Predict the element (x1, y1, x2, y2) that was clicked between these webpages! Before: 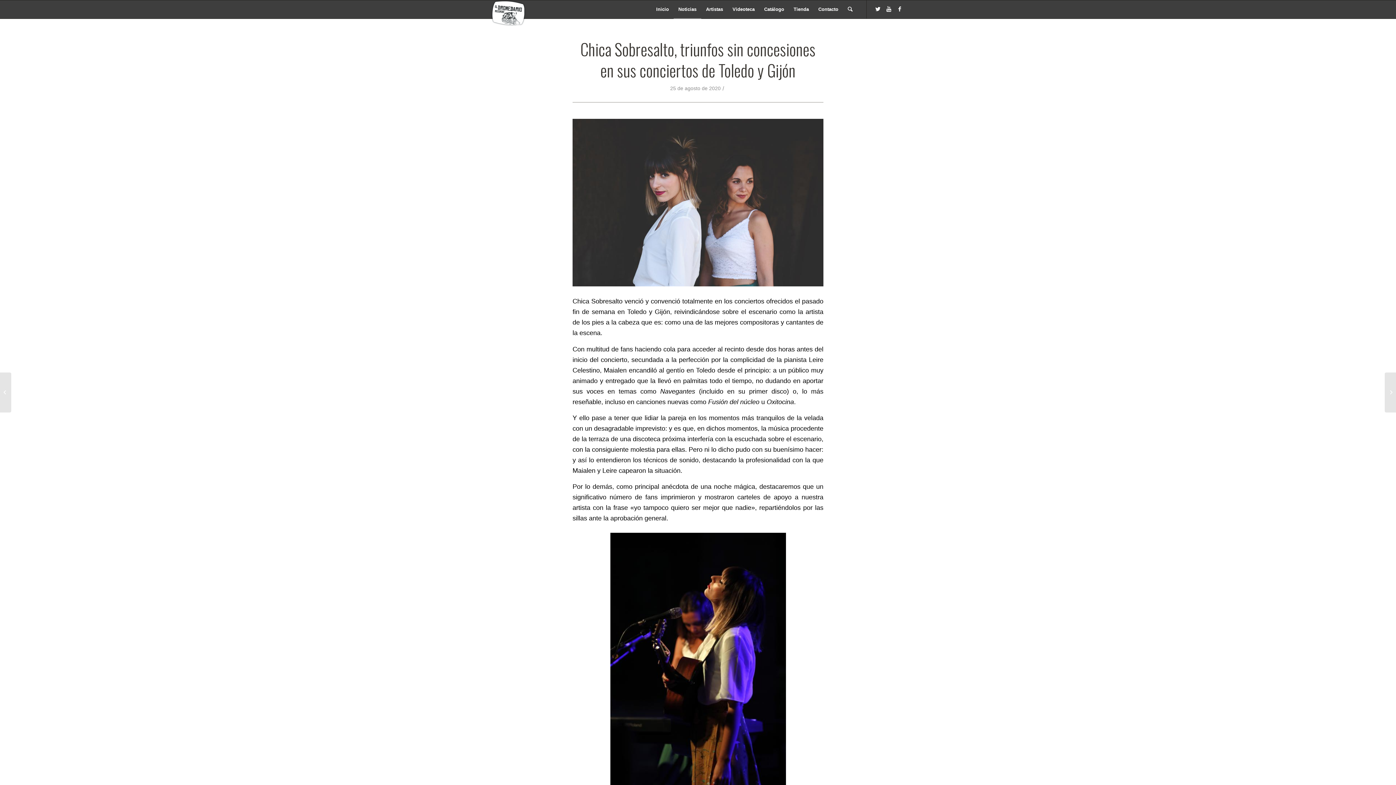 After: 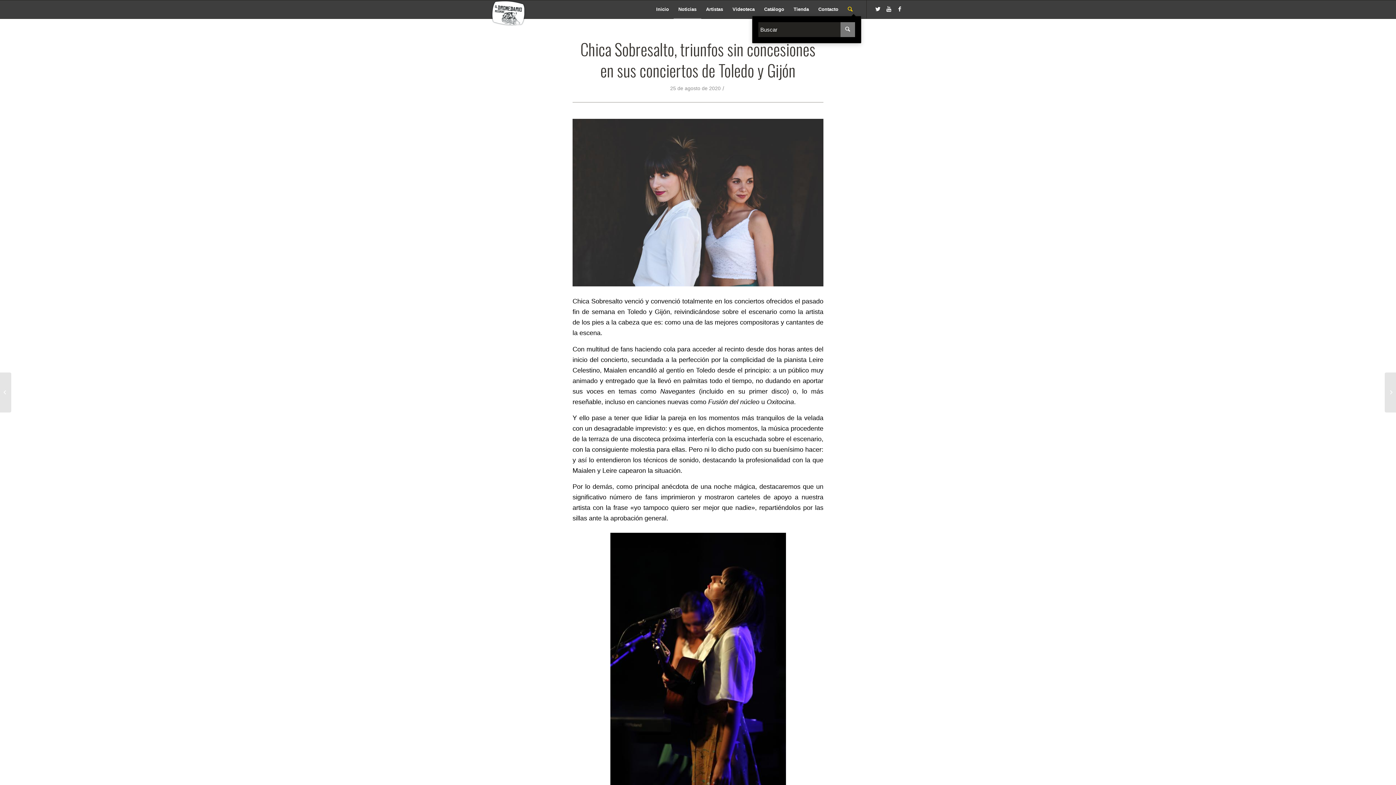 Action: bbox: (843, 0, 857, 18) label: Buscar